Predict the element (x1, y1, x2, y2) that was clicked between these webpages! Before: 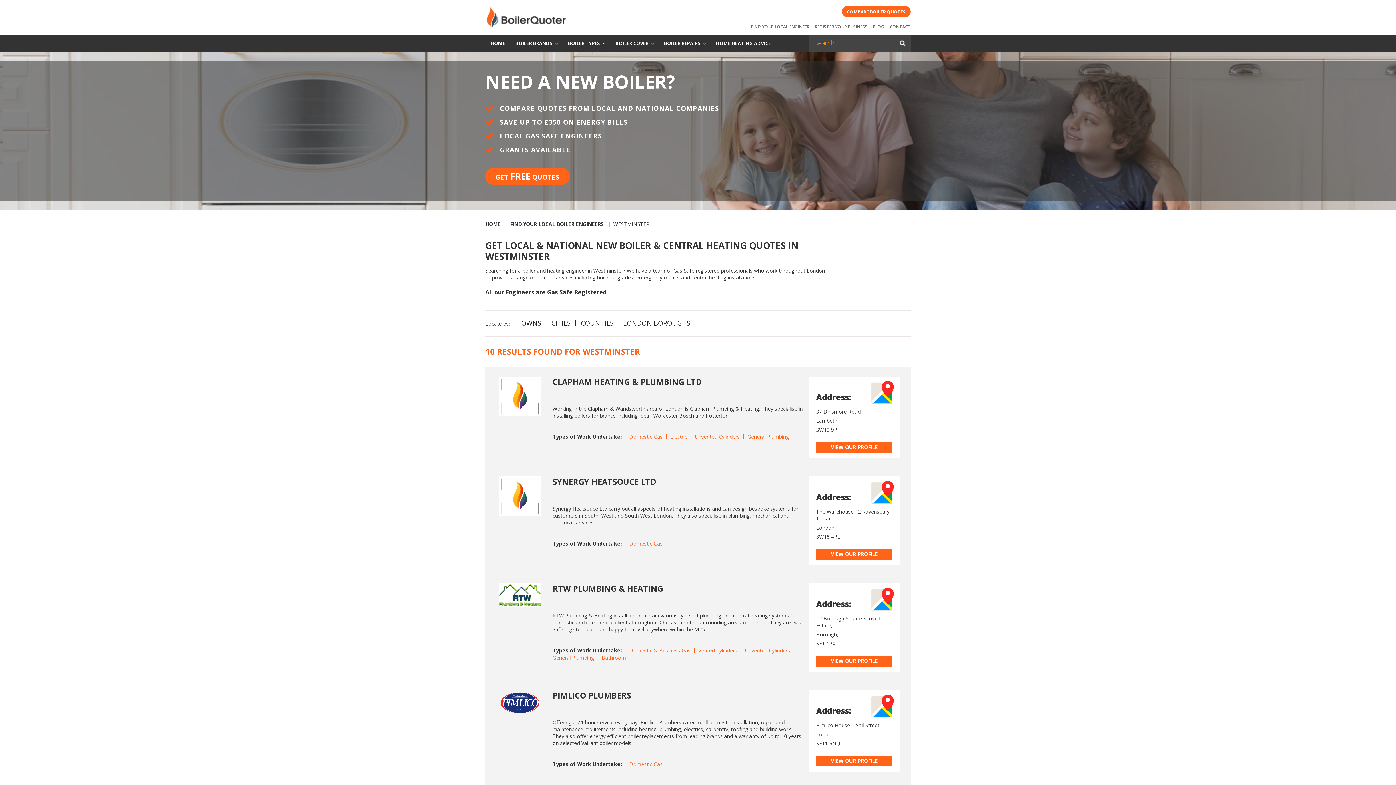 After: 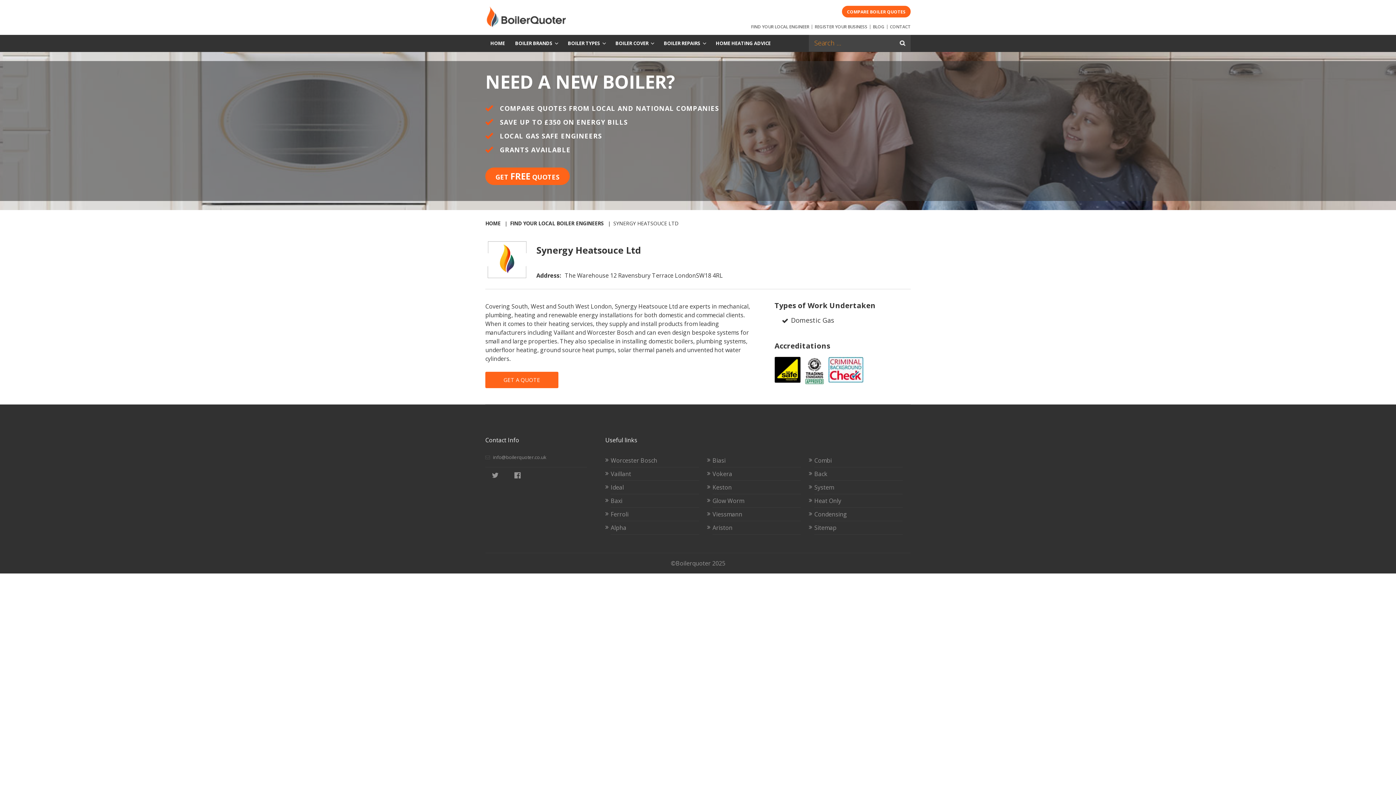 Action: label: VIEW OUR PROFILE bbox: (816, 549, 892, 560)